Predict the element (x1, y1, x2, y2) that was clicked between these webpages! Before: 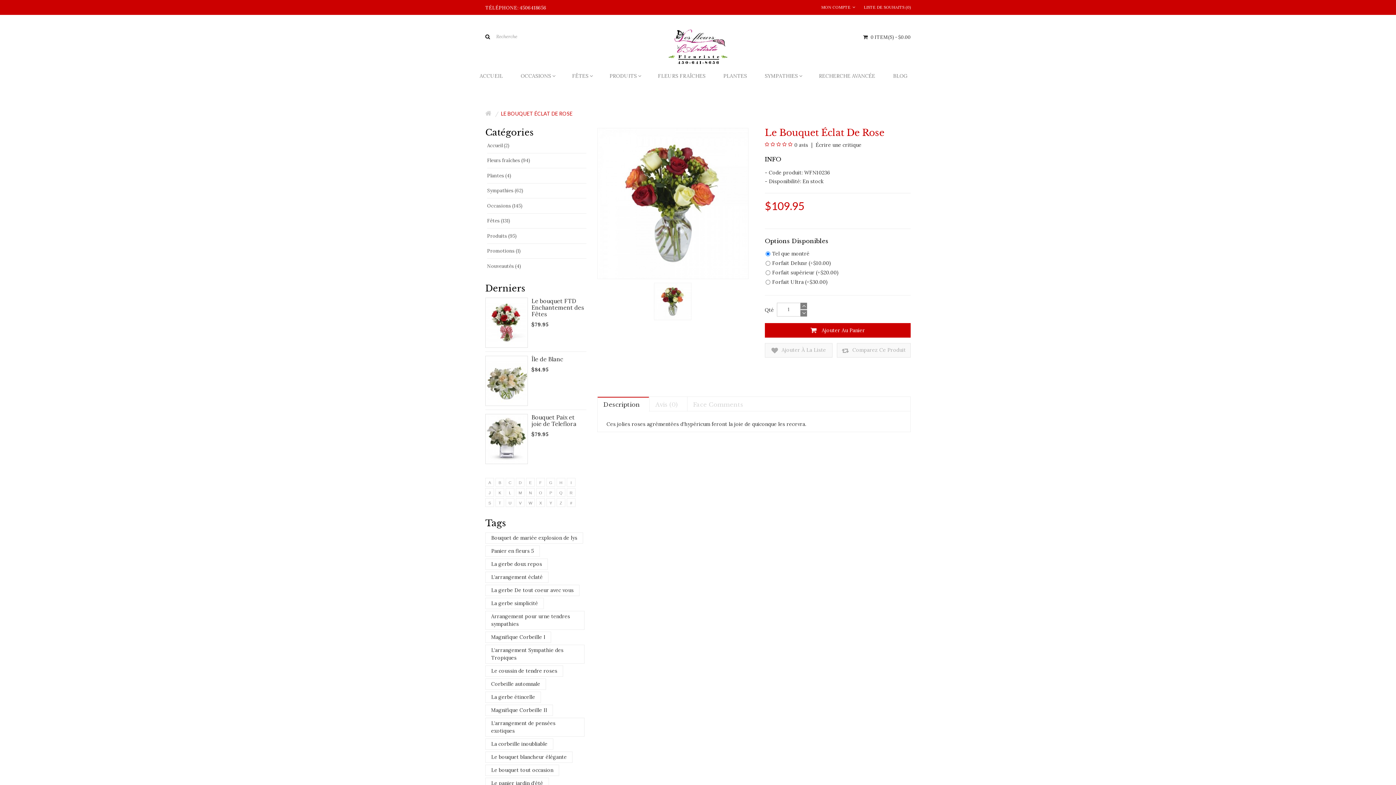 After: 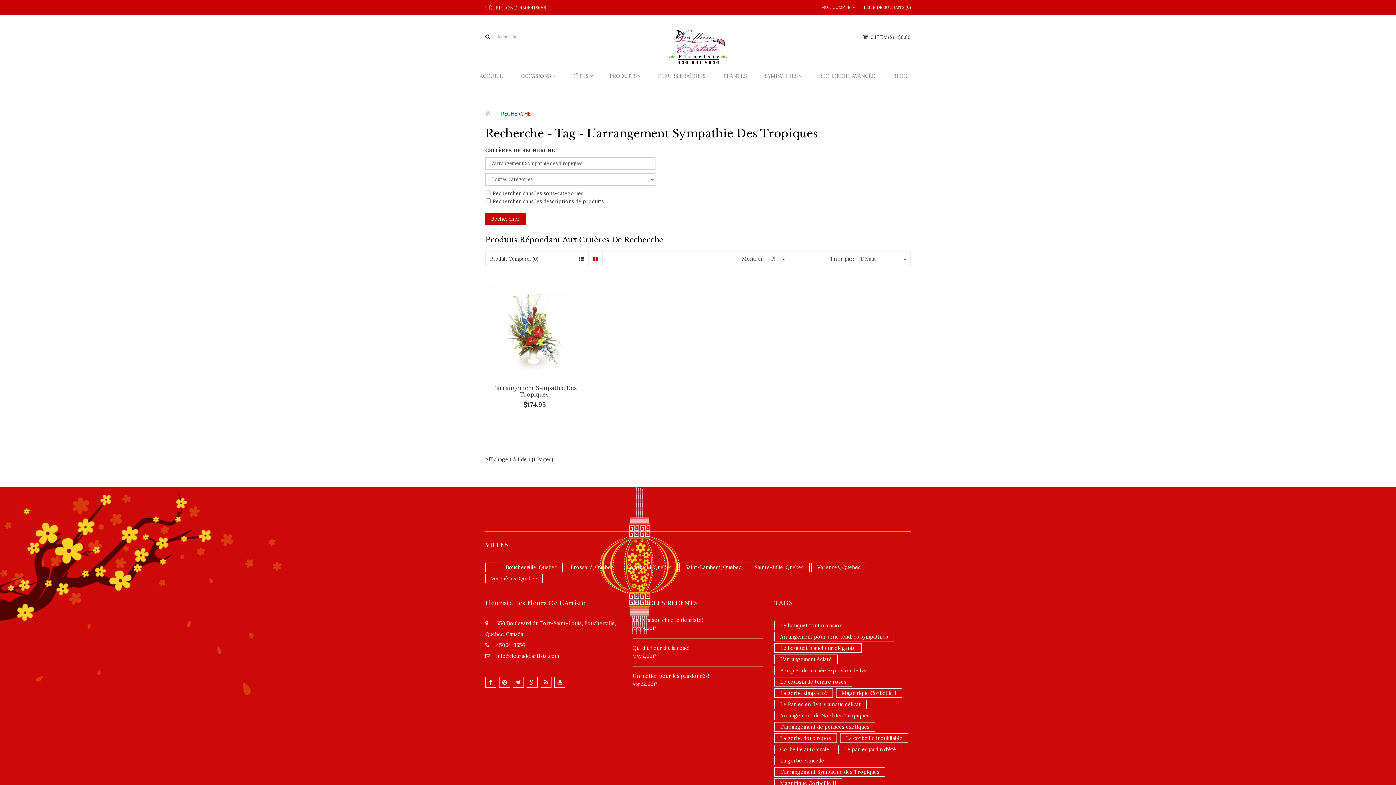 Action: label: L'arrangement Sympathie des Tropiques bbox: (485, 645, 584, 664)